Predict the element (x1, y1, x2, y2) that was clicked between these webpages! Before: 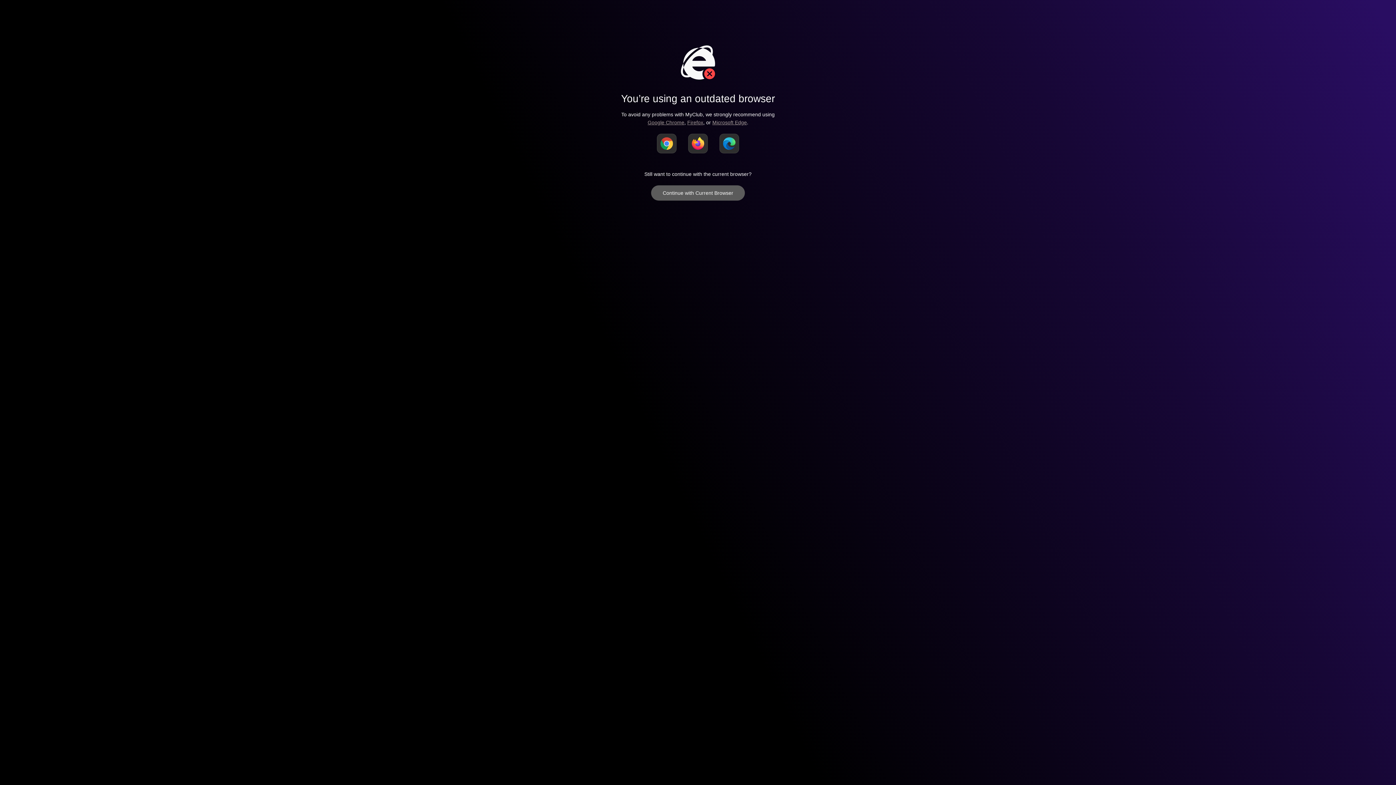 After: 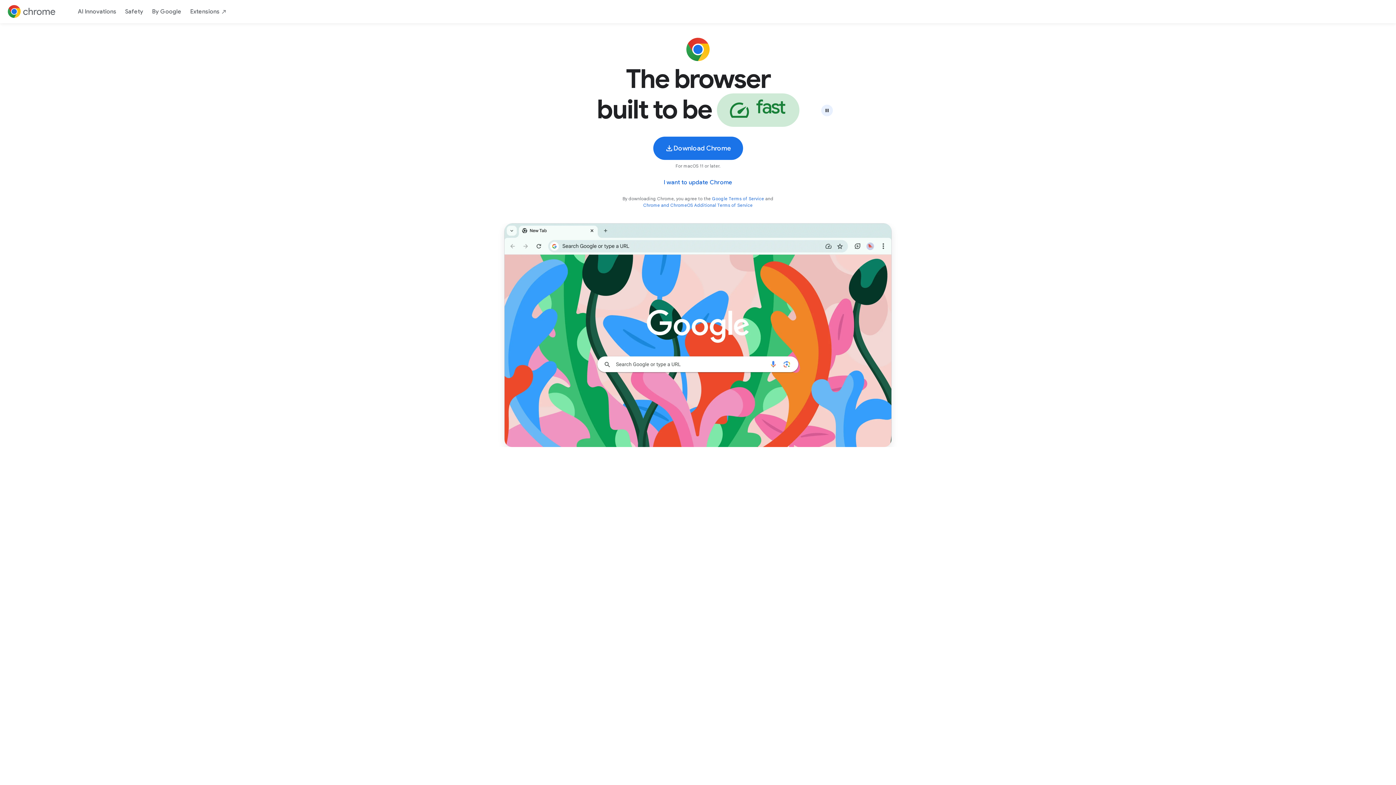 Action: bbox: (657, 133, 676, 153)